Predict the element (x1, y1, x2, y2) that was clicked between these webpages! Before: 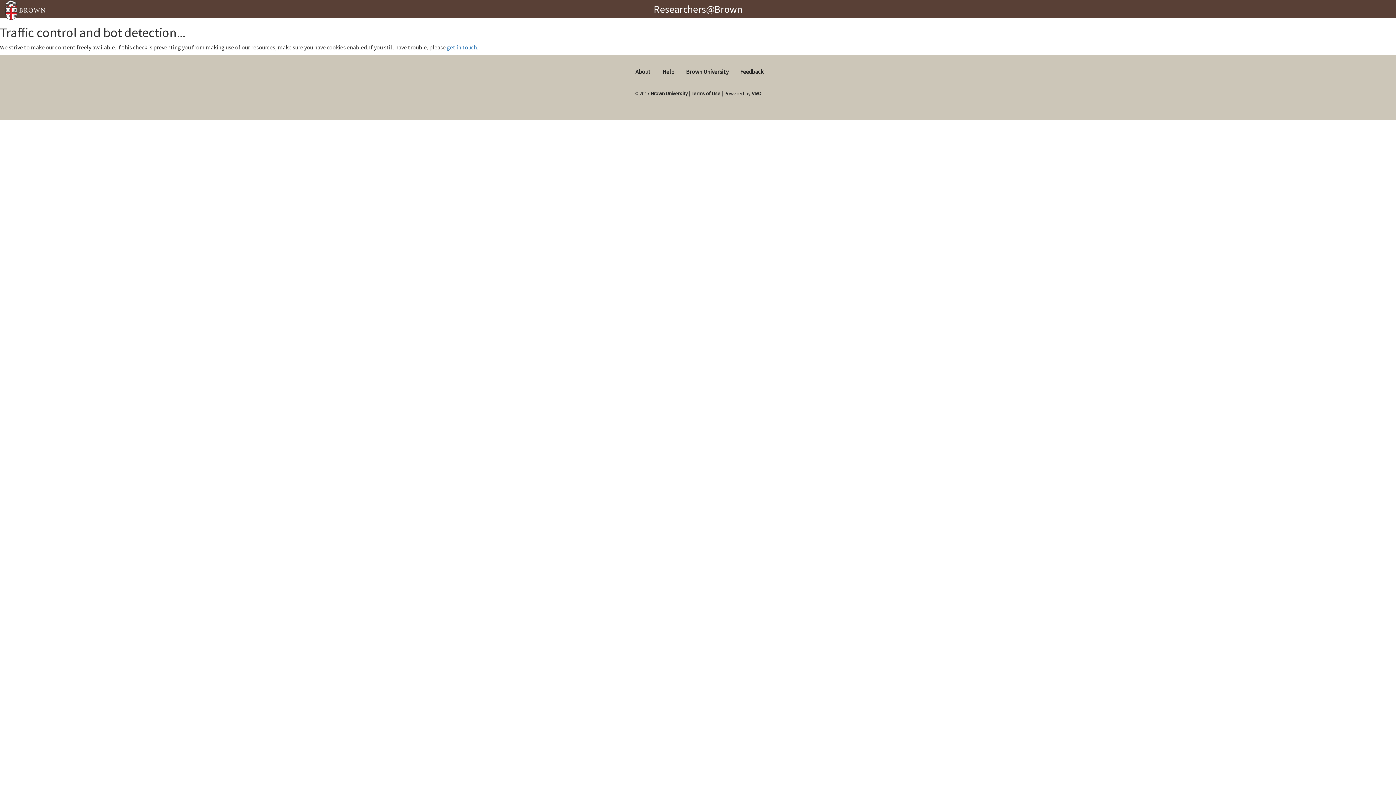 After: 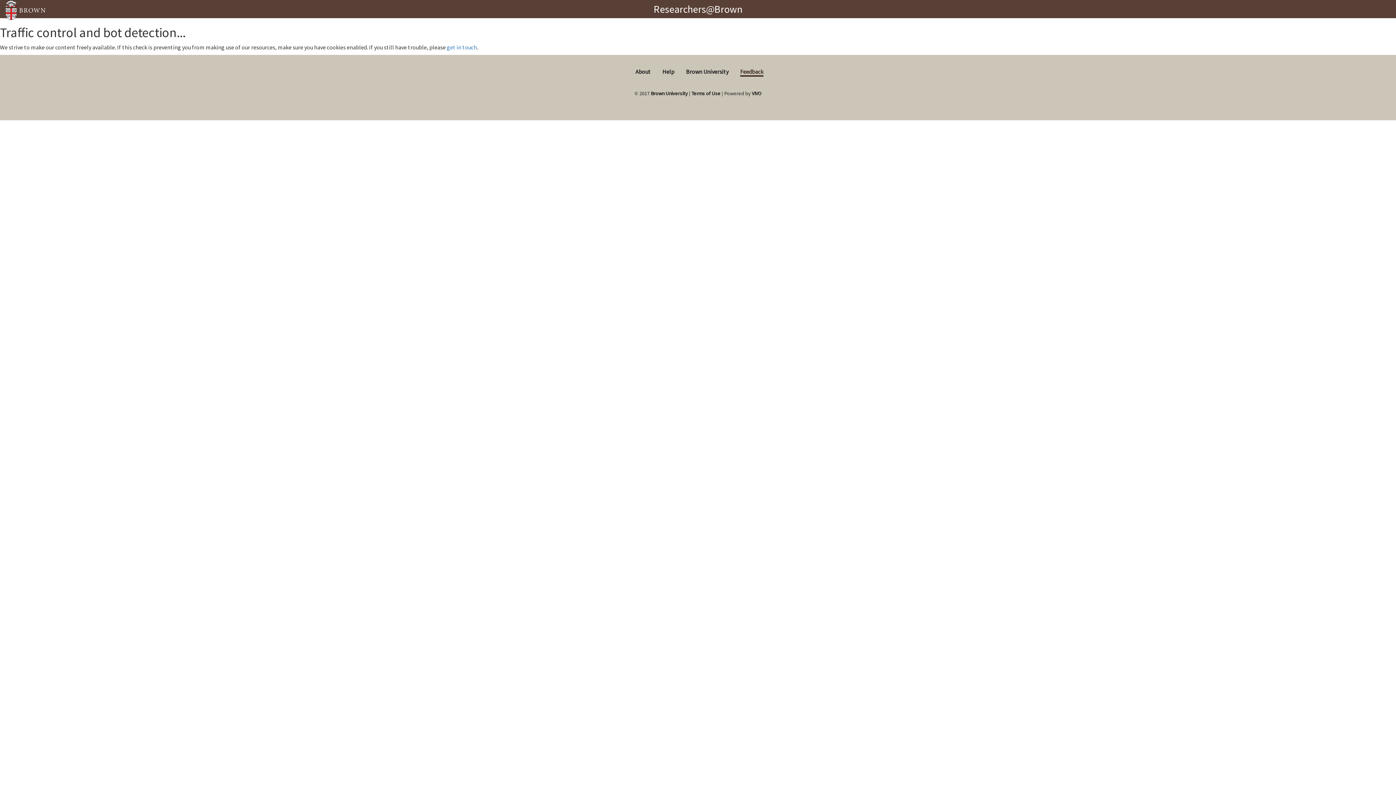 Action: label: Feedback bbox: (740, 68, 763, 75)